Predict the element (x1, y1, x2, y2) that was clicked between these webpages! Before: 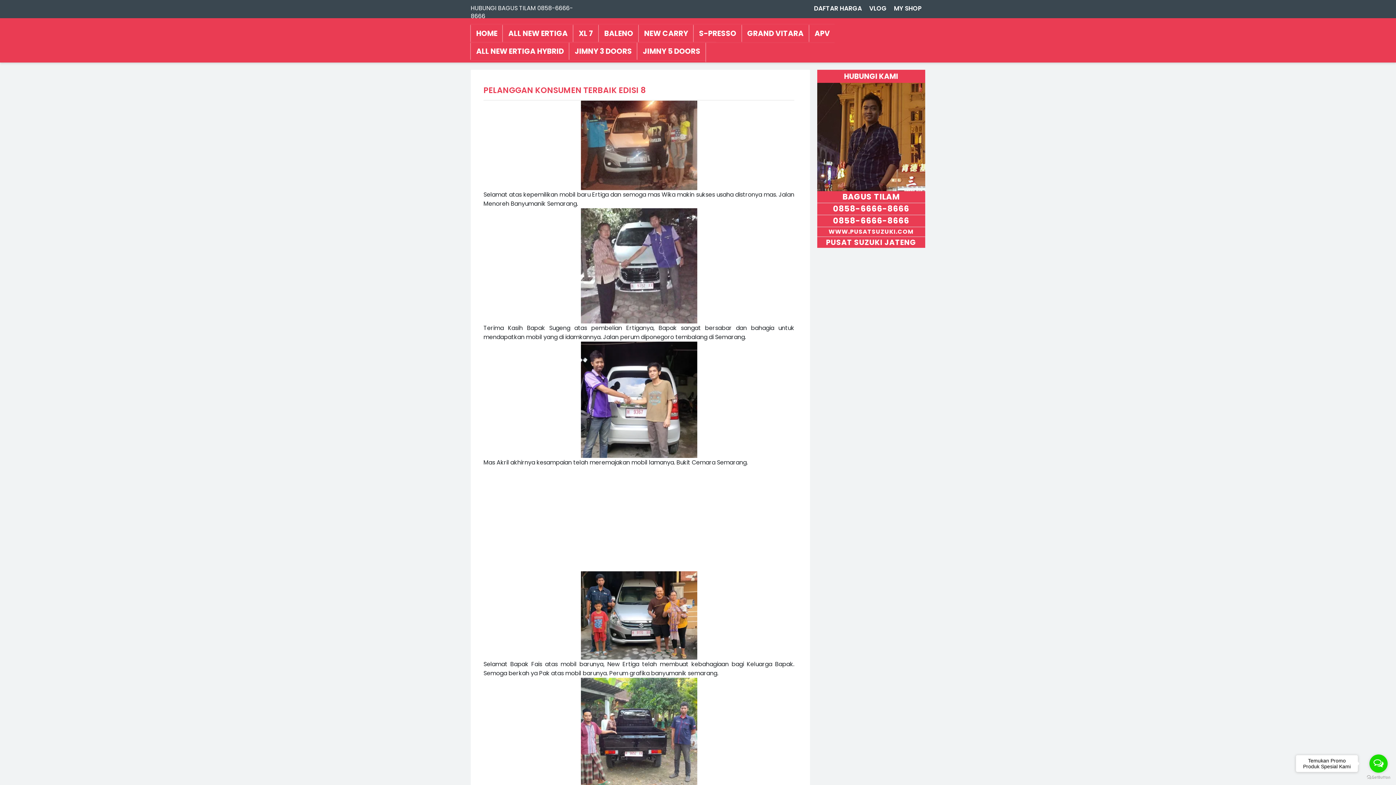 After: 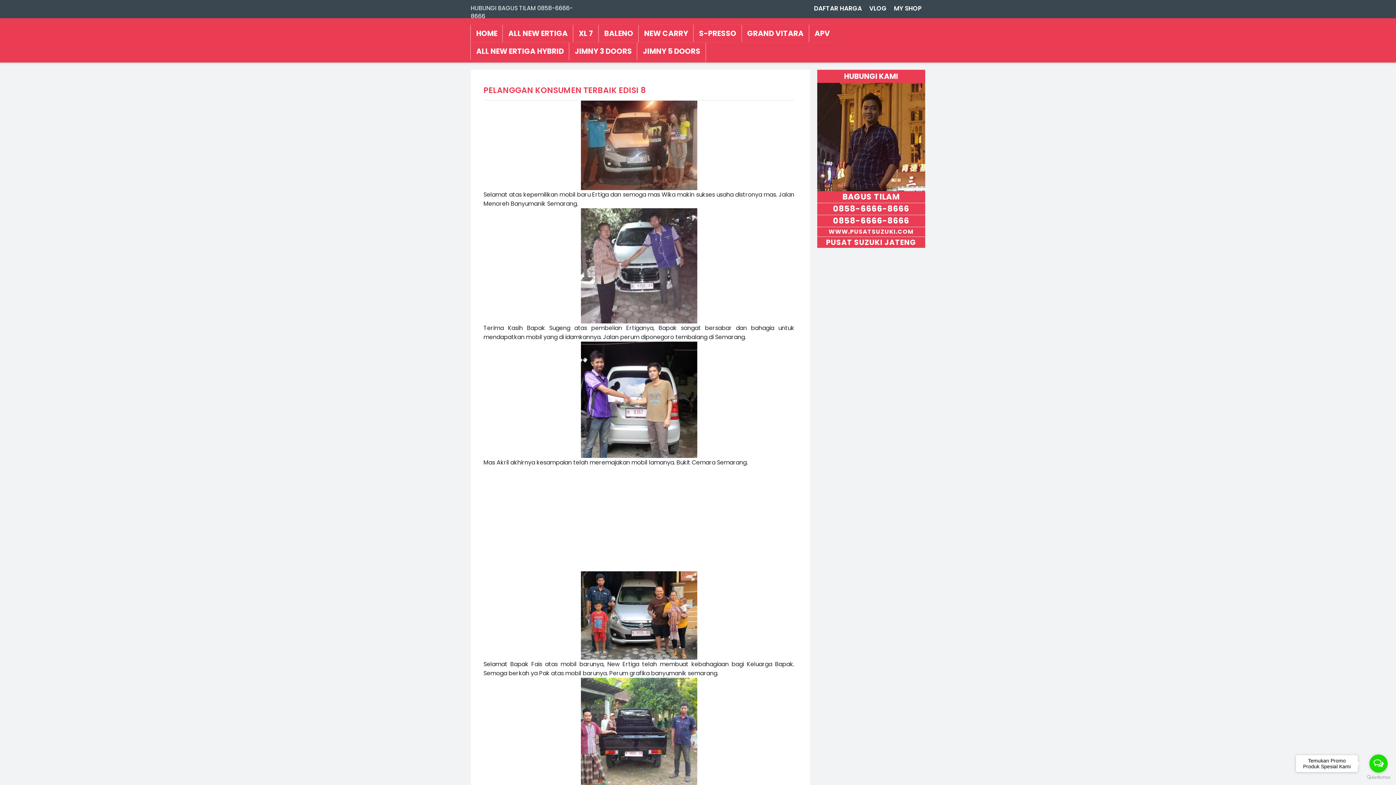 Action: label: ALL NEW ERTIGA bbox: (503, 24, 573, 42)